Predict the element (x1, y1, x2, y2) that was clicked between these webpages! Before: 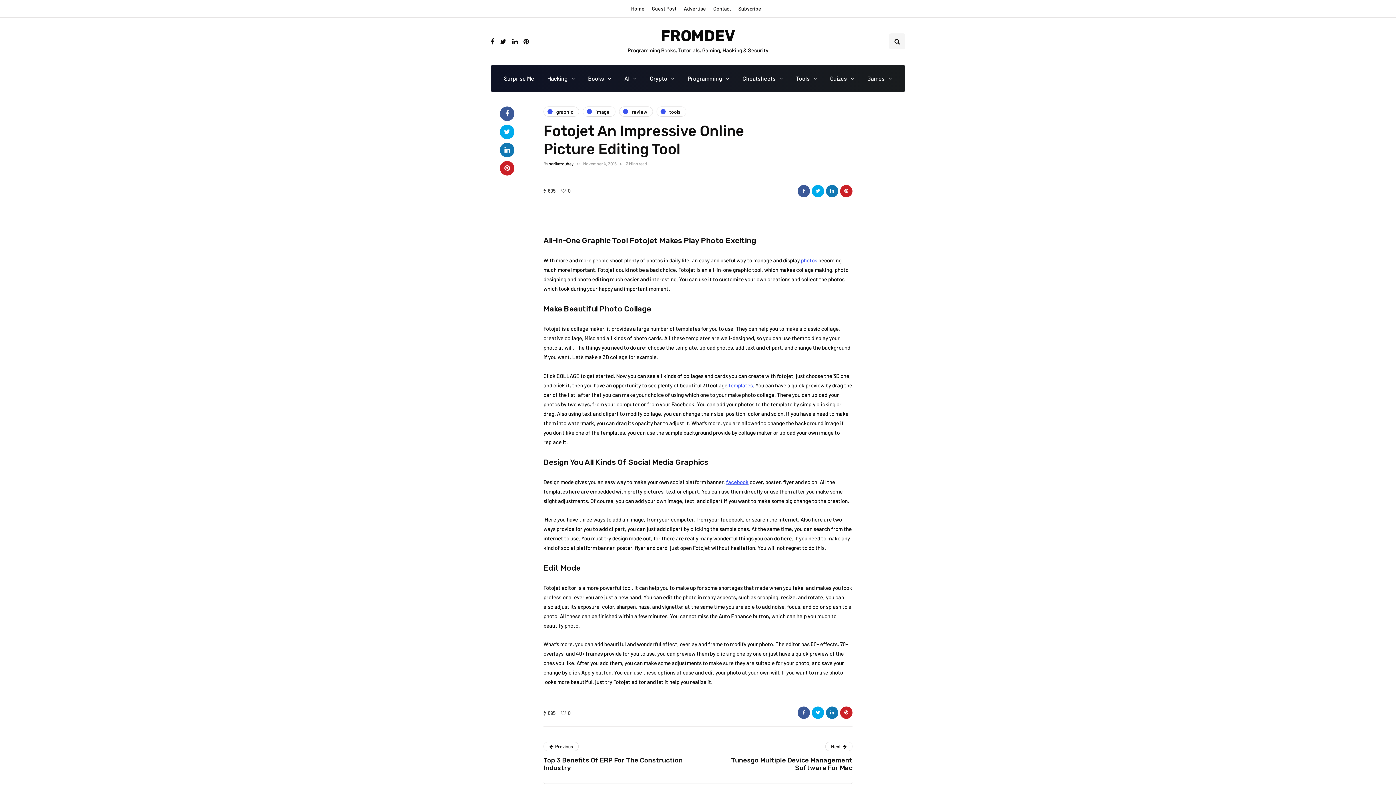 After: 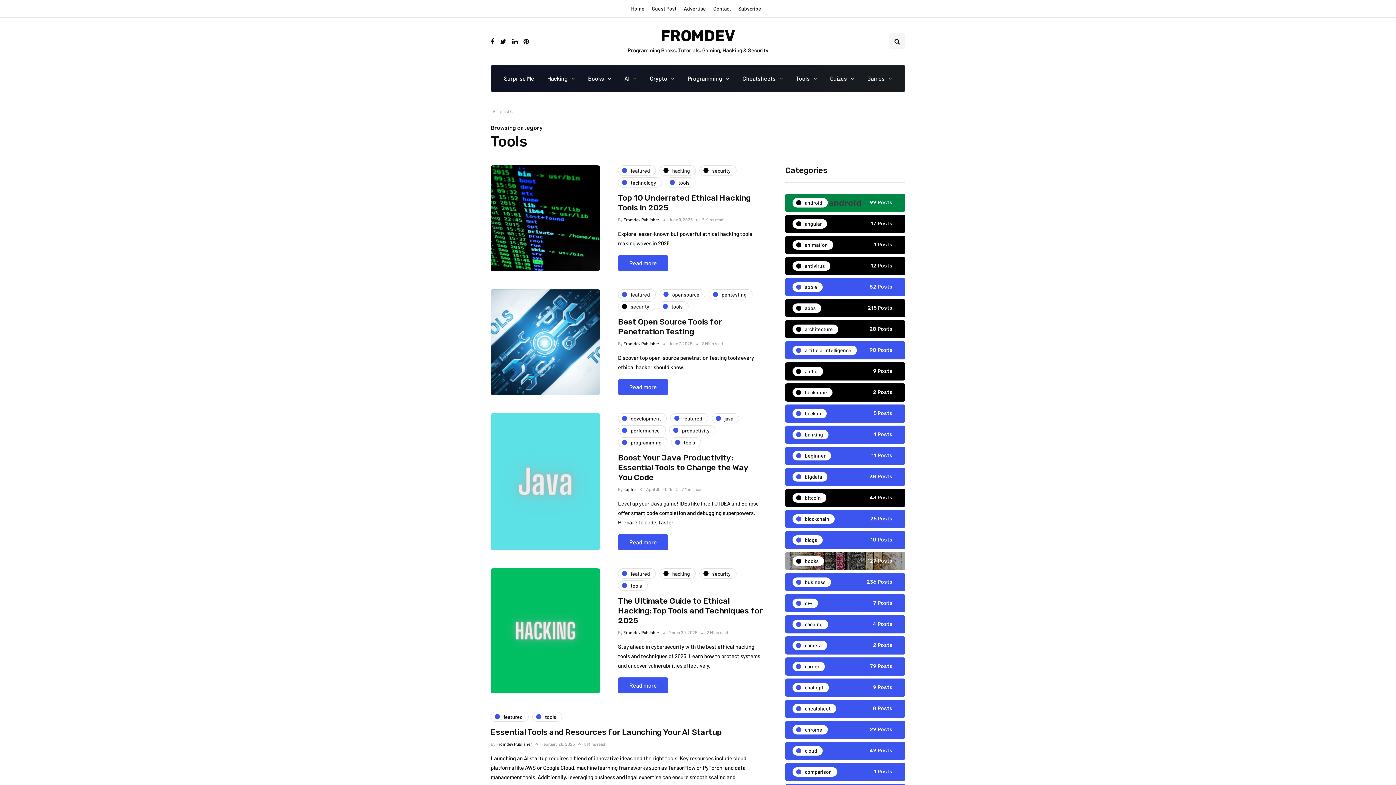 Action: label: Tools bbox: (789, 70, 823, 86)